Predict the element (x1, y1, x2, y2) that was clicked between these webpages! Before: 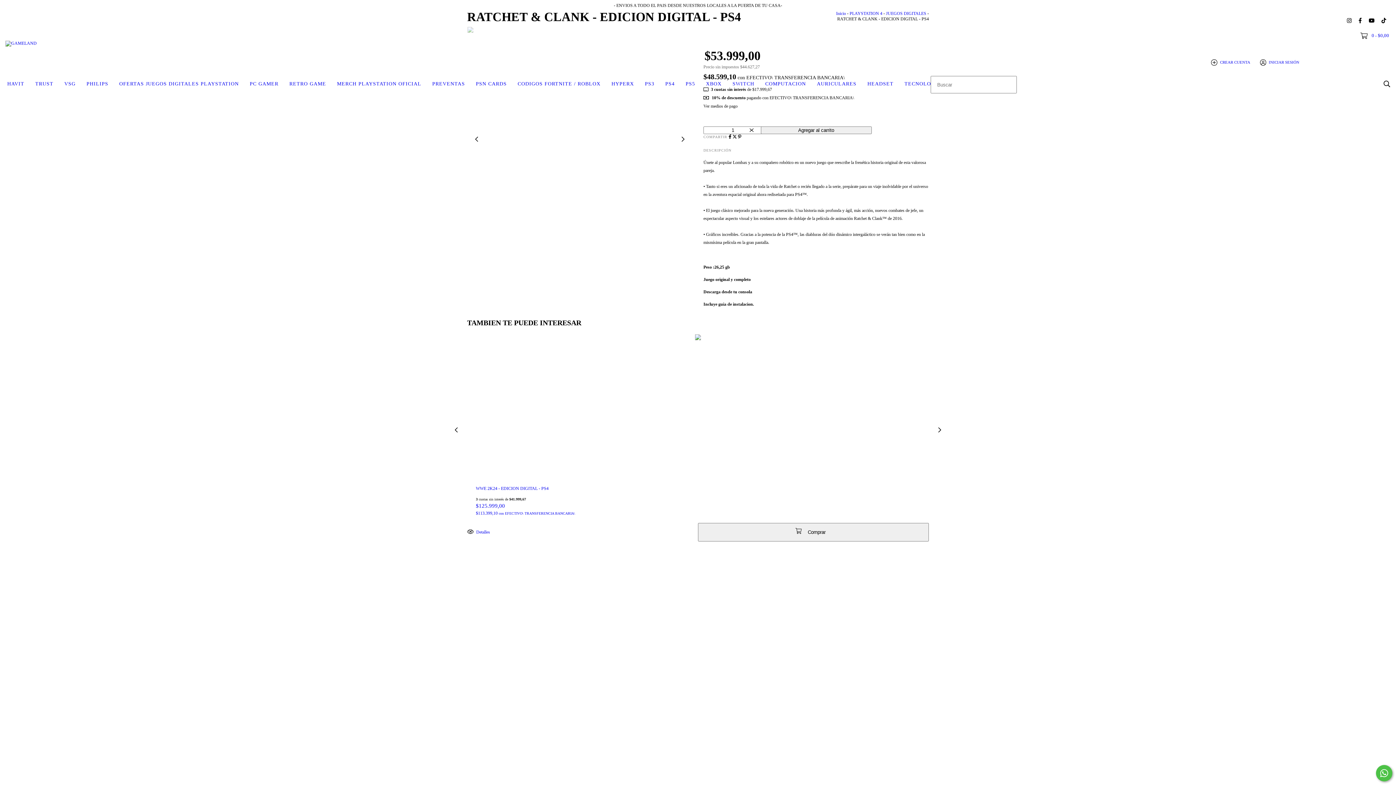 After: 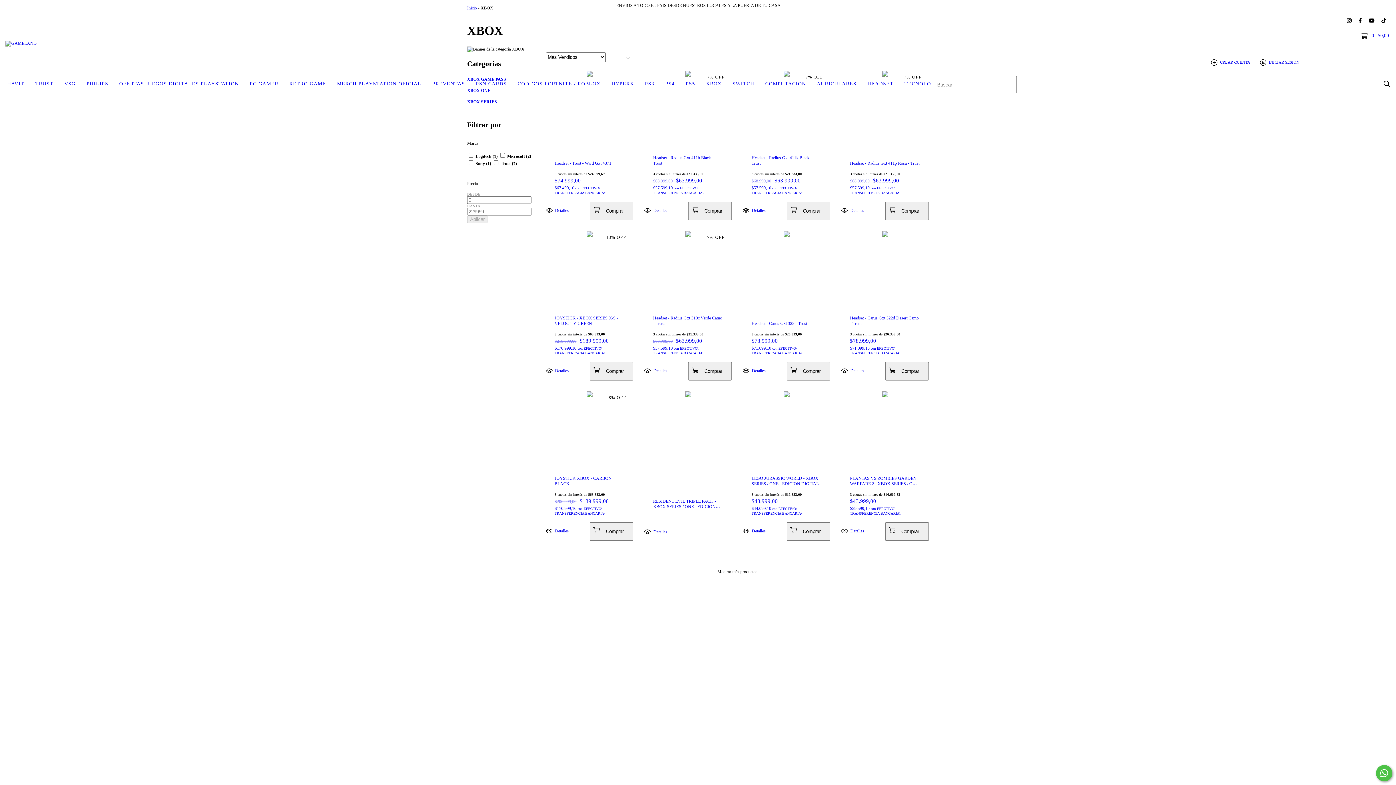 Action: label: XBOX bbox: (700, 76, 727, 92)